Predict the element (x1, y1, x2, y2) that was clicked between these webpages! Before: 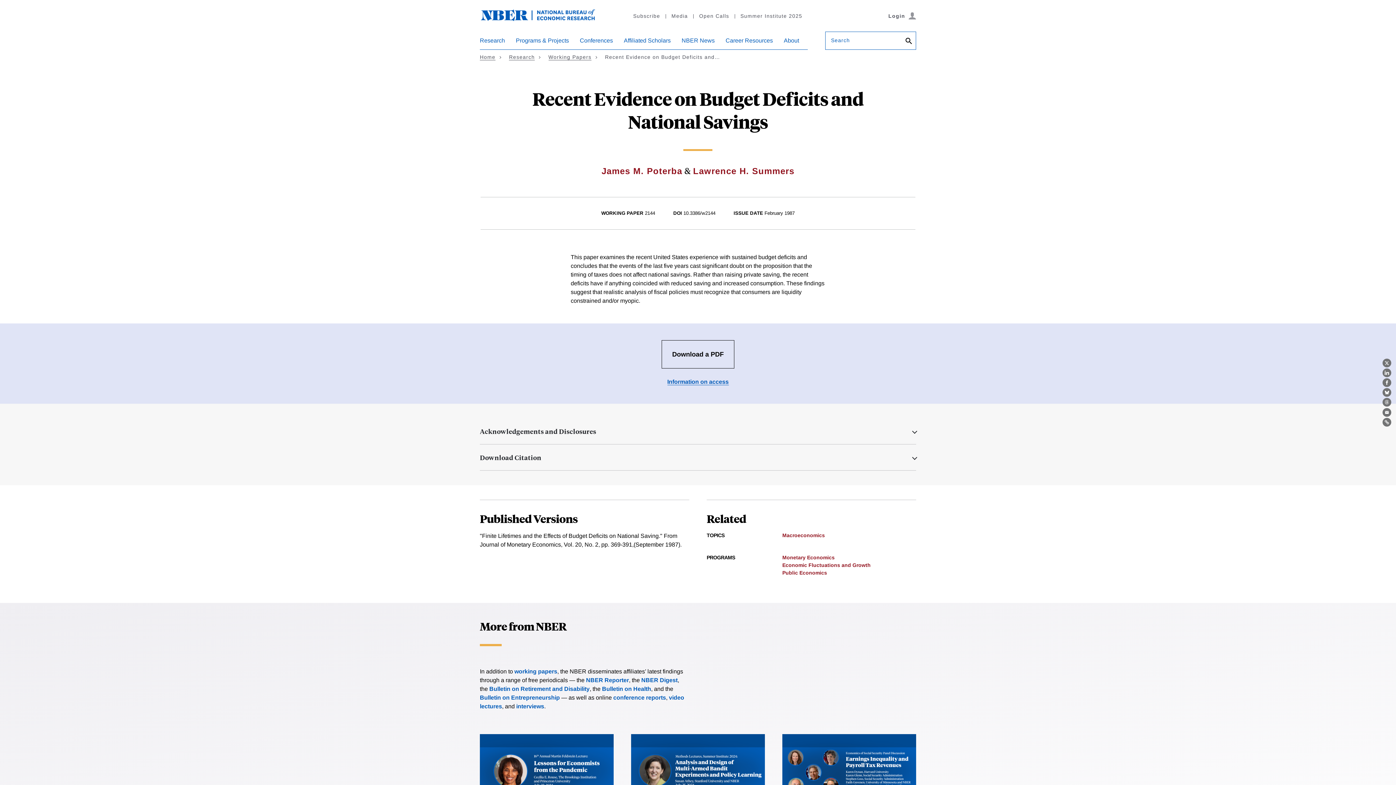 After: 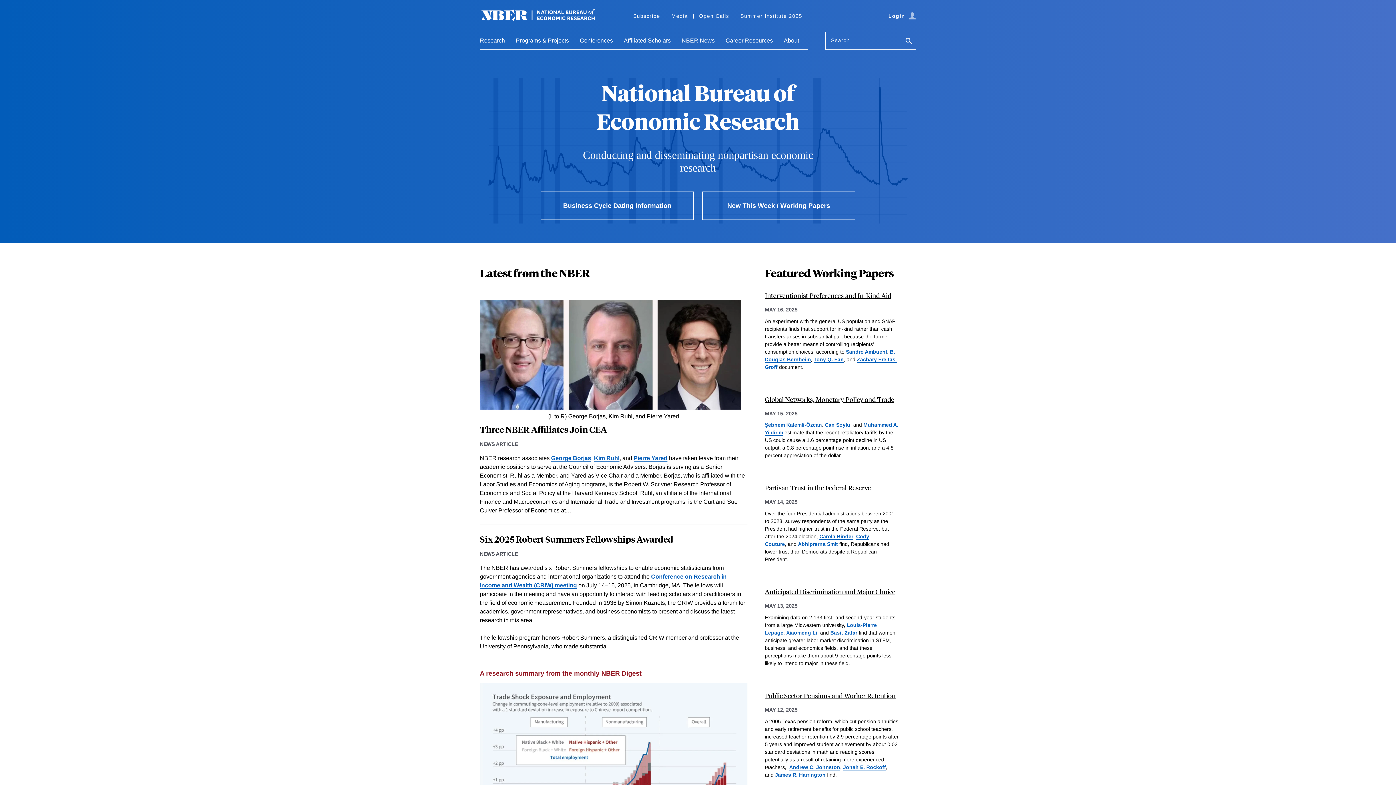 Action: bbox: (480, 16, 608, 22) label: NBER: National Bureau of Economic Research